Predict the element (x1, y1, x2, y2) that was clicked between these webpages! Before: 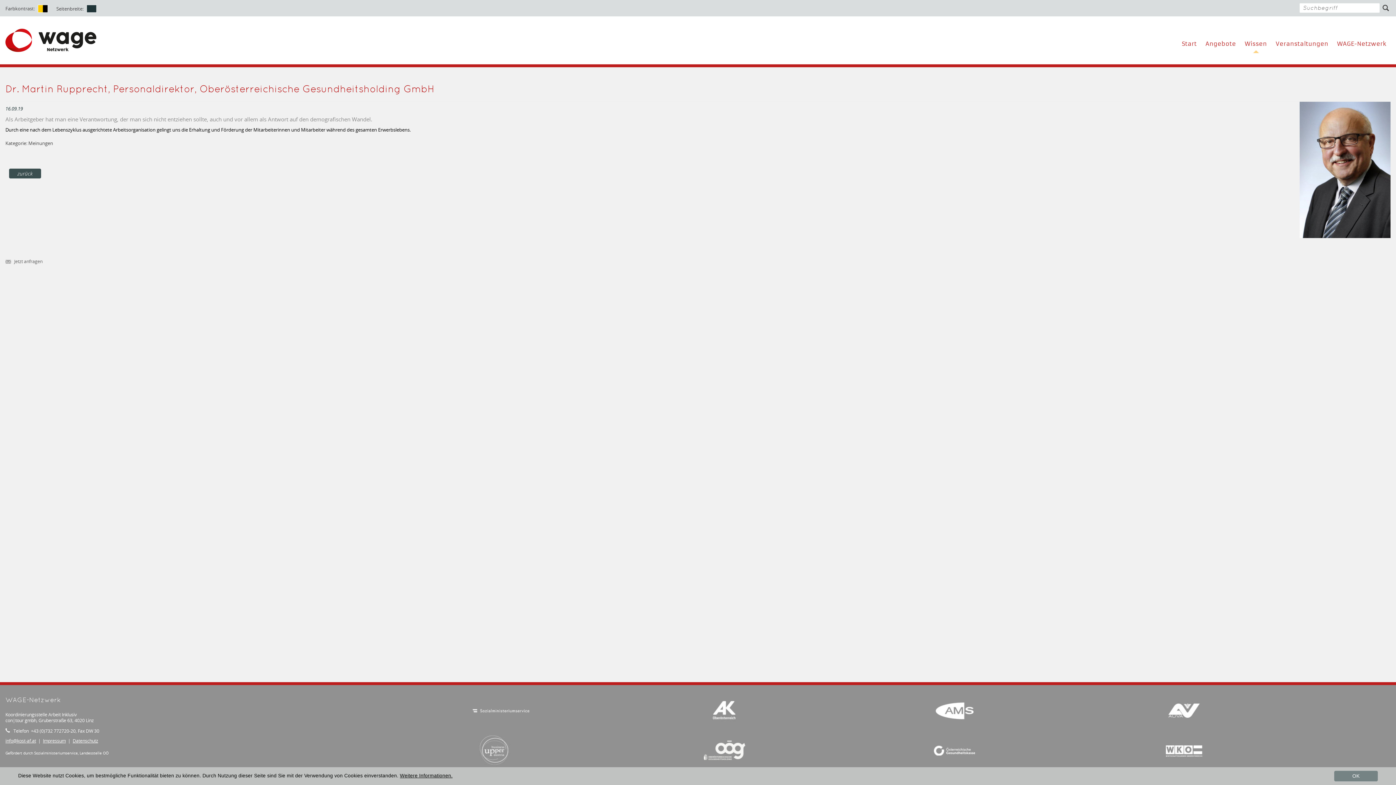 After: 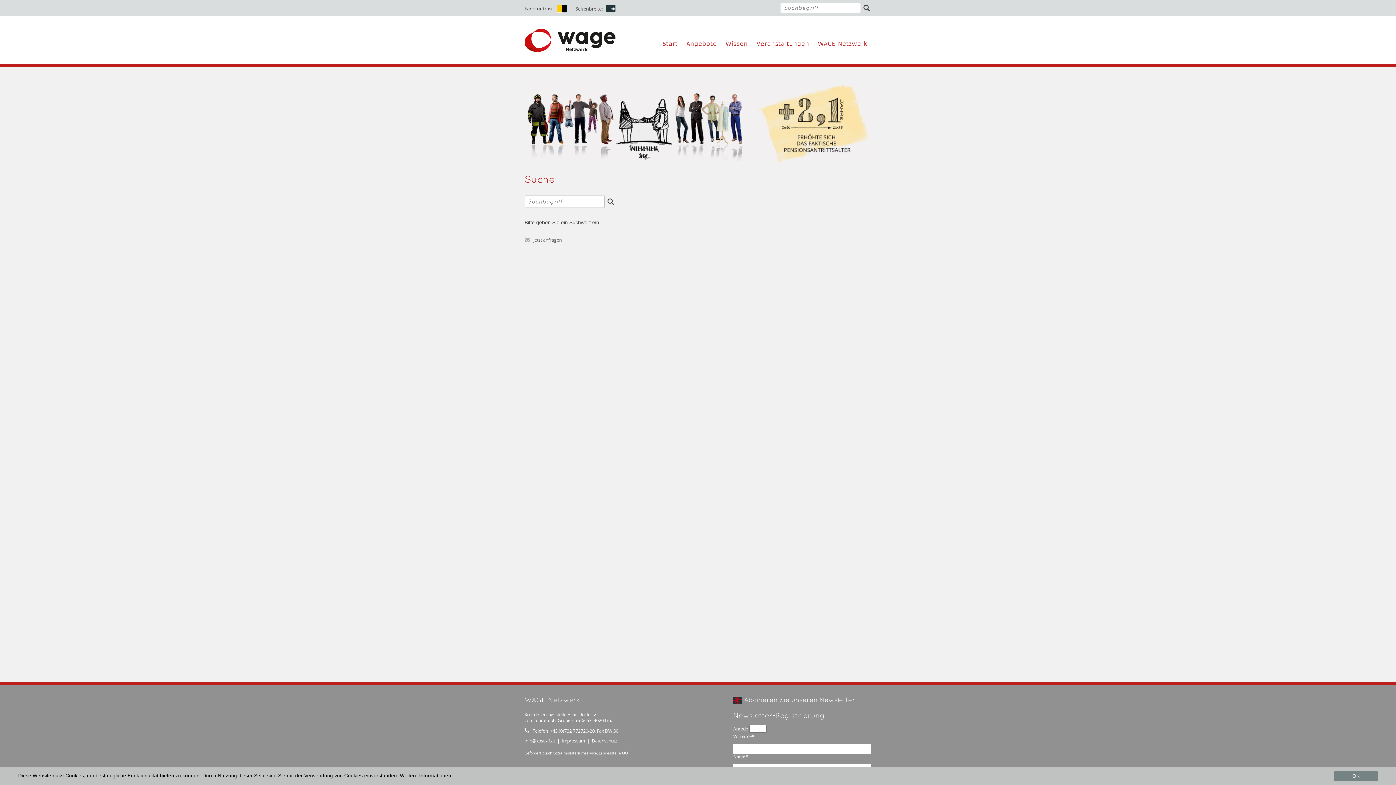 Action: bbox: (1381, 1, 1390, 13)